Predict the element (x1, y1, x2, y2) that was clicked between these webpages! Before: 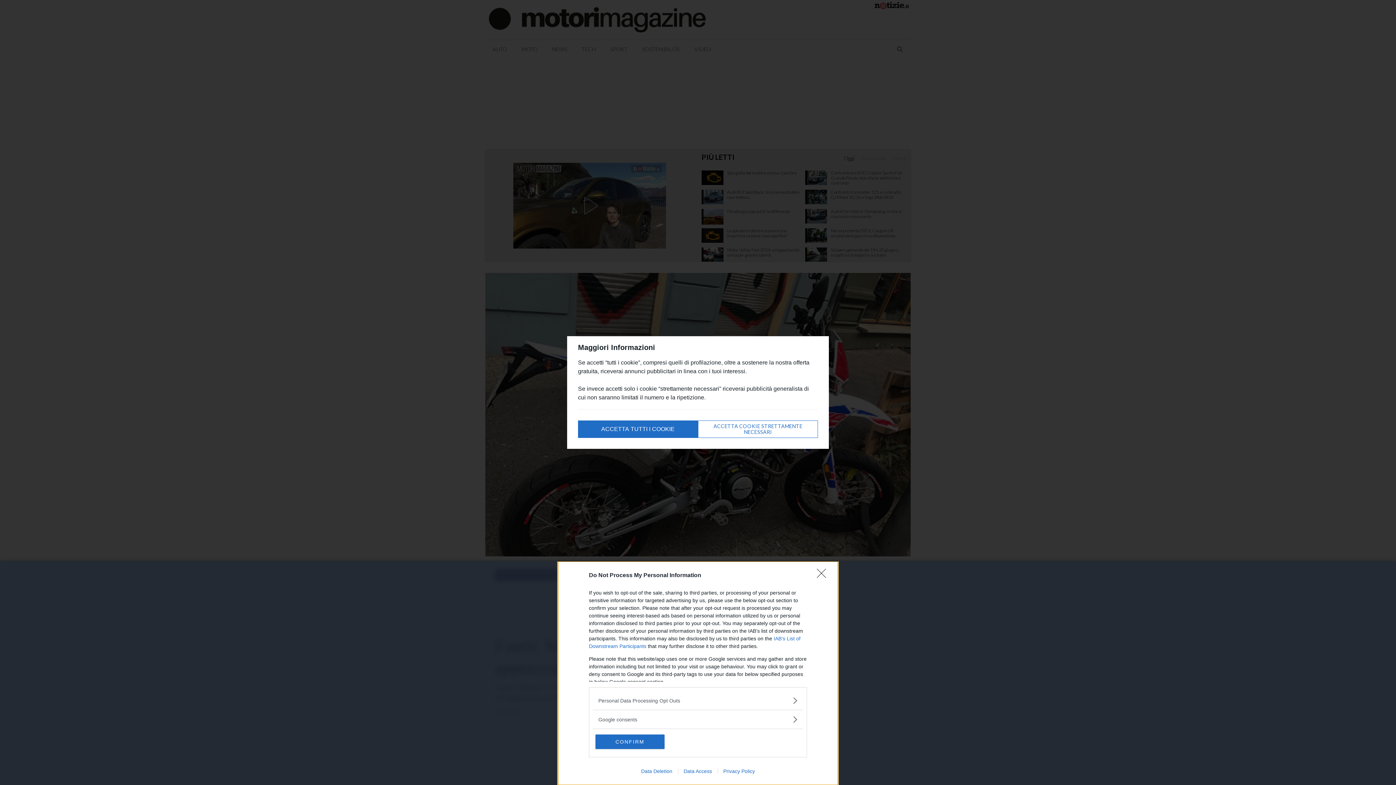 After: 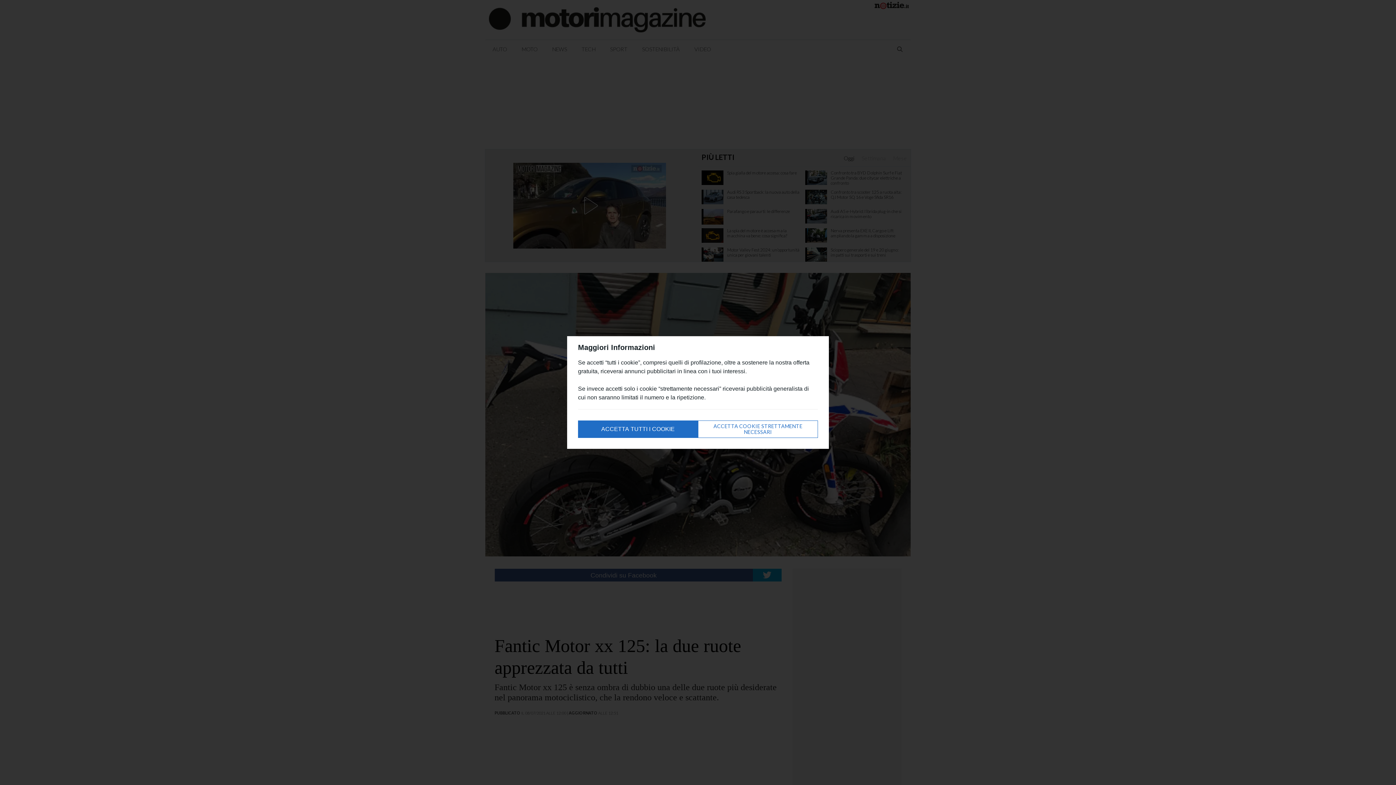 Action: label: CONFIRM bbox: (595, 734, 664, 749)